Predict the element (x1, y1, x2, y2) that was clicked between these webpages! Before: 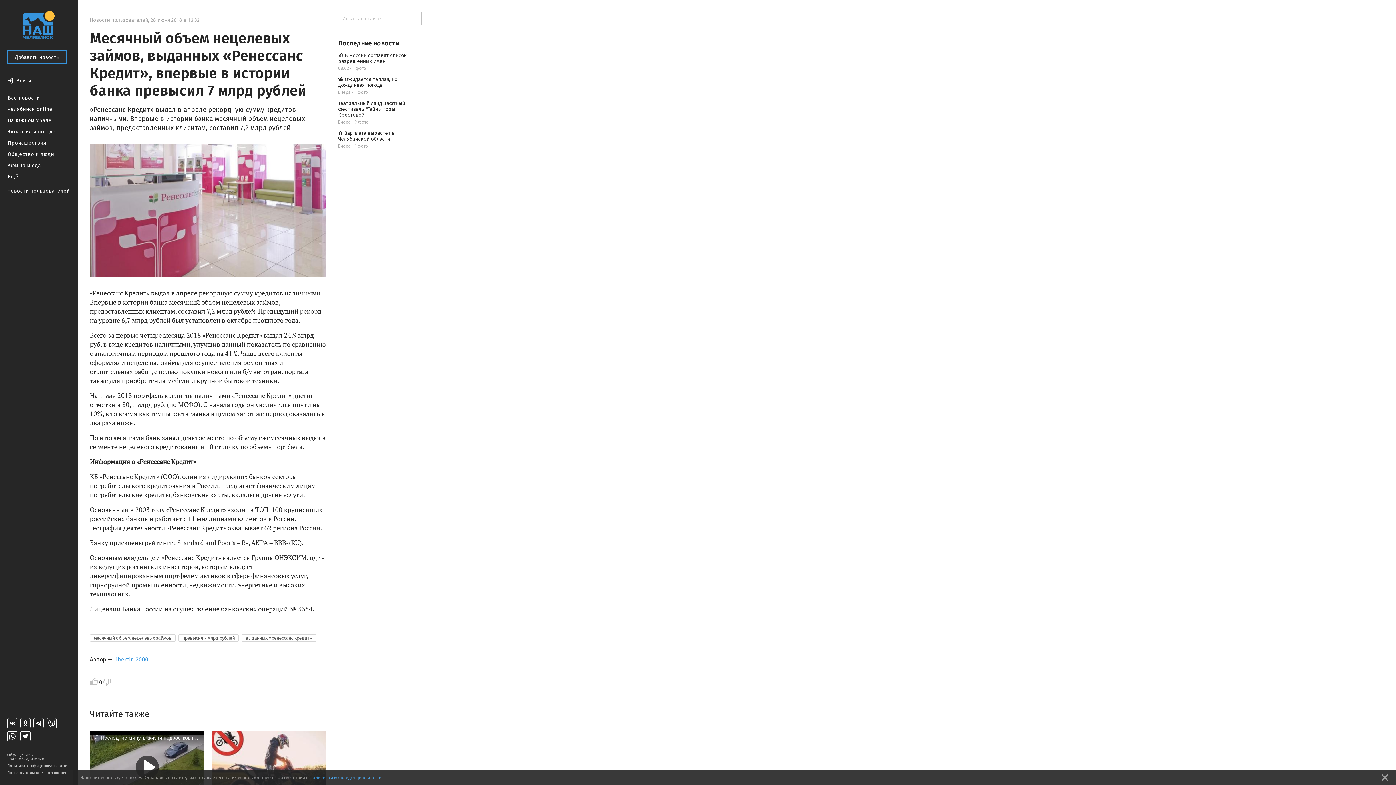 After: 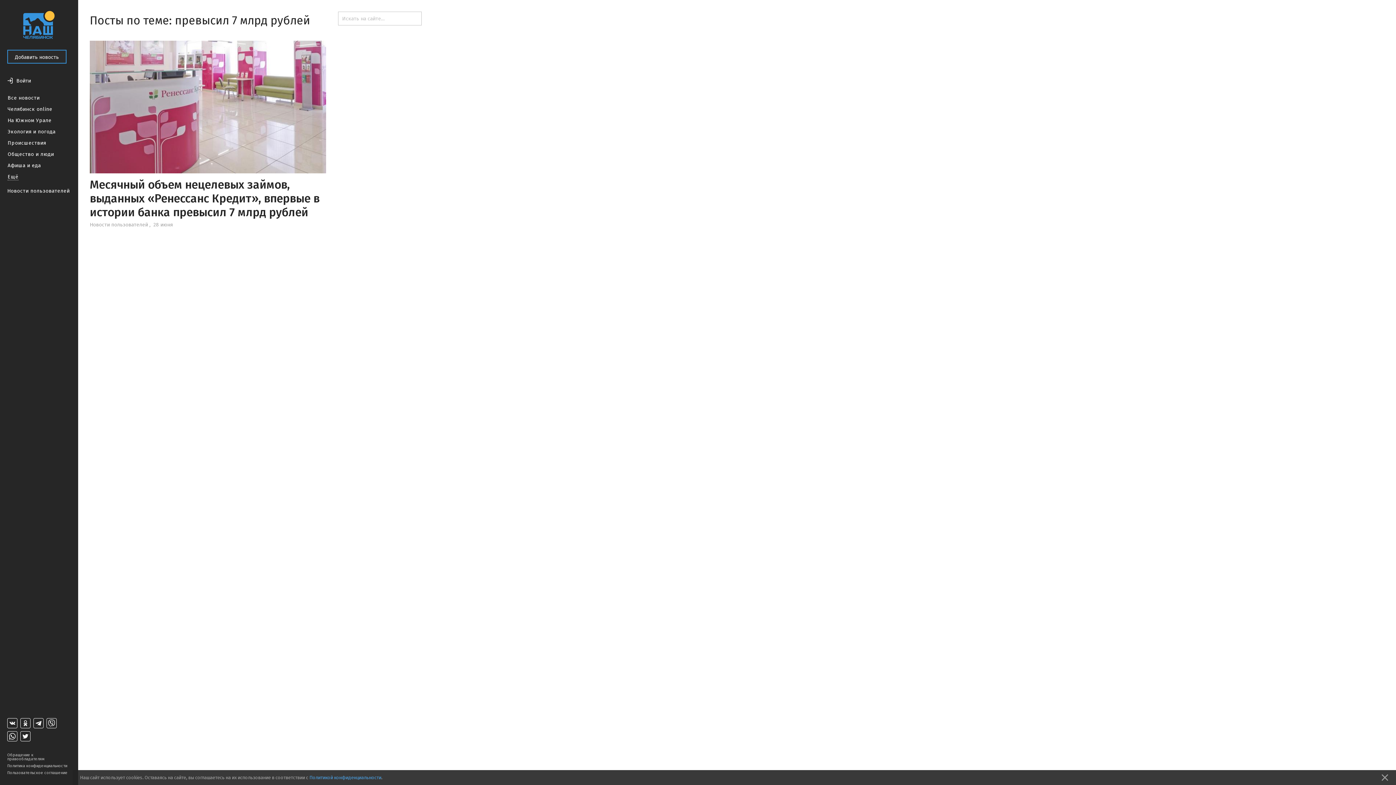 Action: bbox: (178, 634, 238, 642) label: превысил 7 млрд рублей